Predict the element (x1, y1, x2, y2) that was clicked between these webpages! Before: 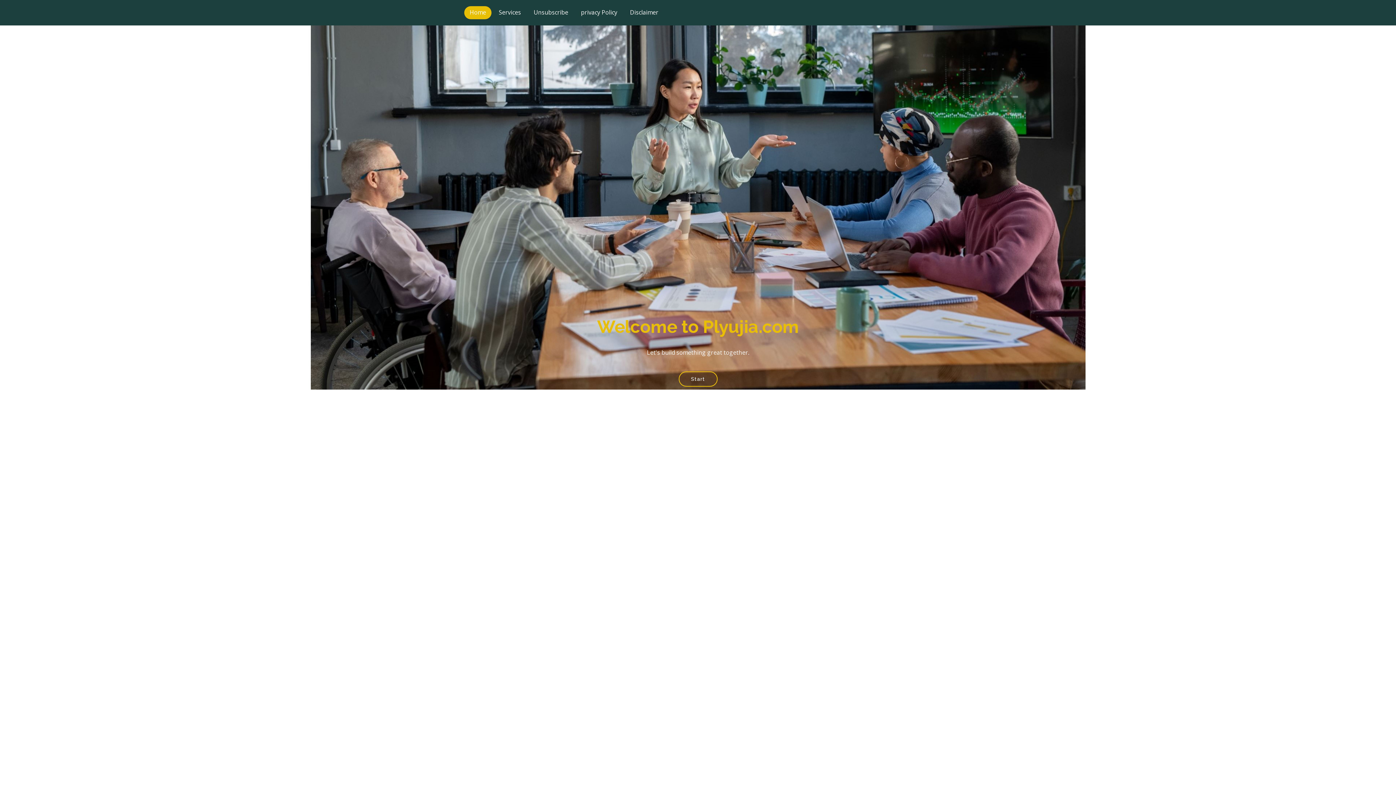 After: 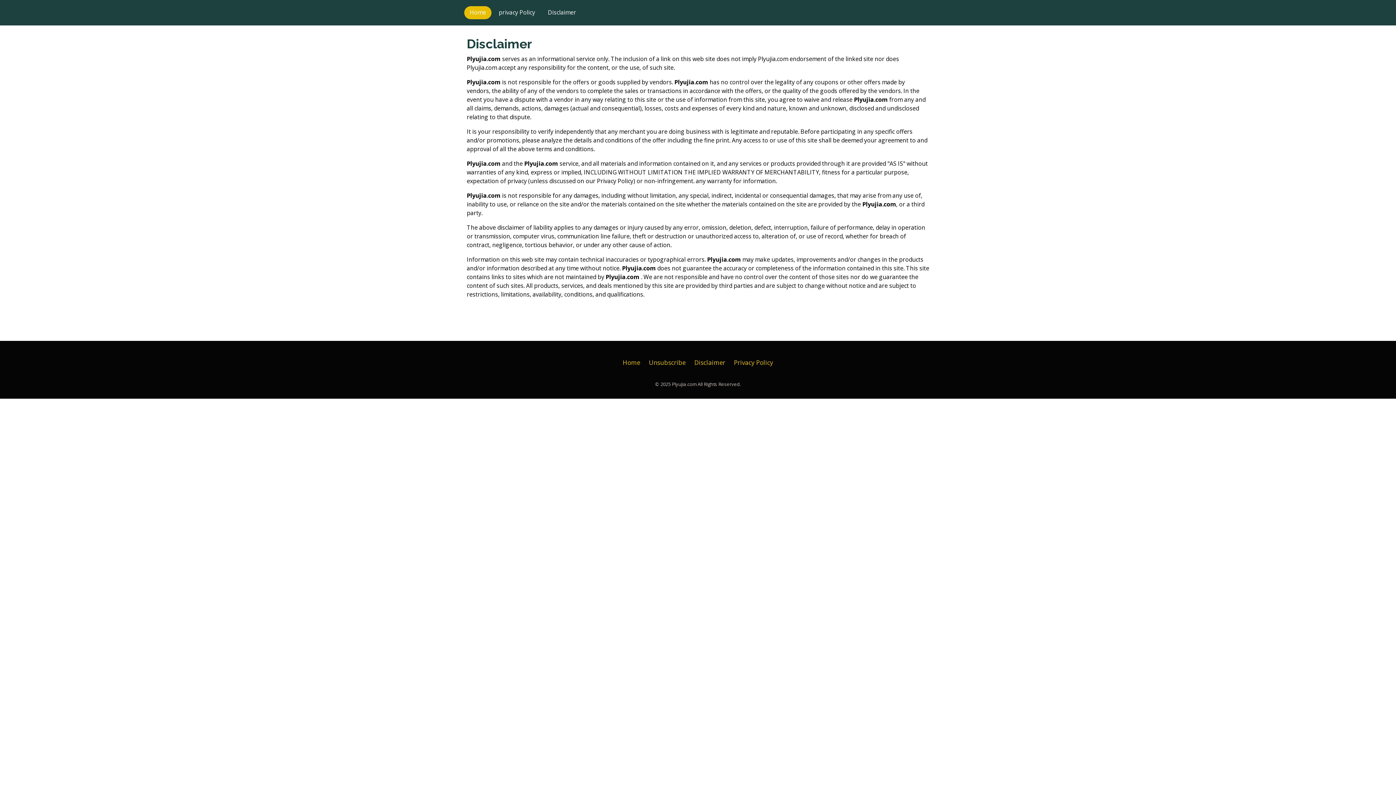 Action: label: Disclaimer bbox: (624, 6, 664, 19)